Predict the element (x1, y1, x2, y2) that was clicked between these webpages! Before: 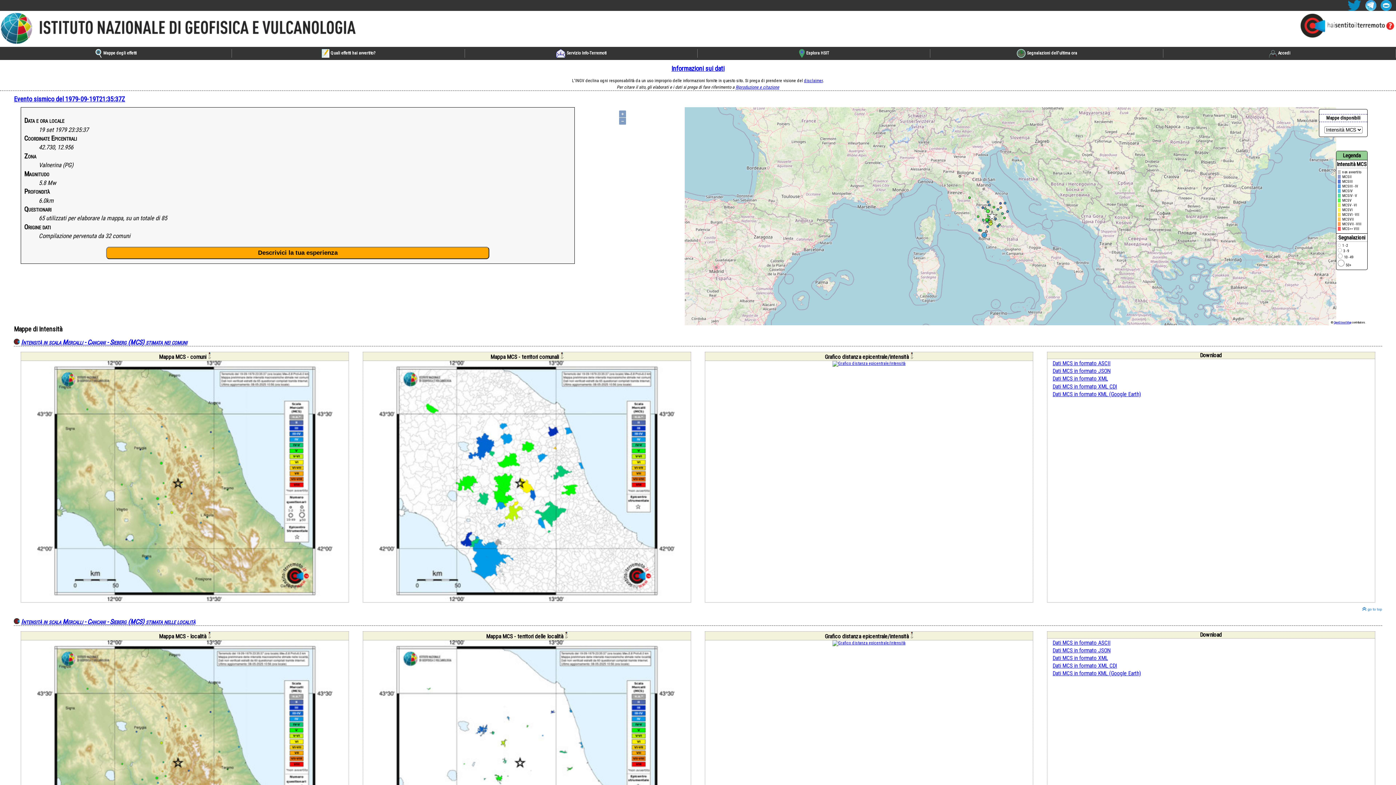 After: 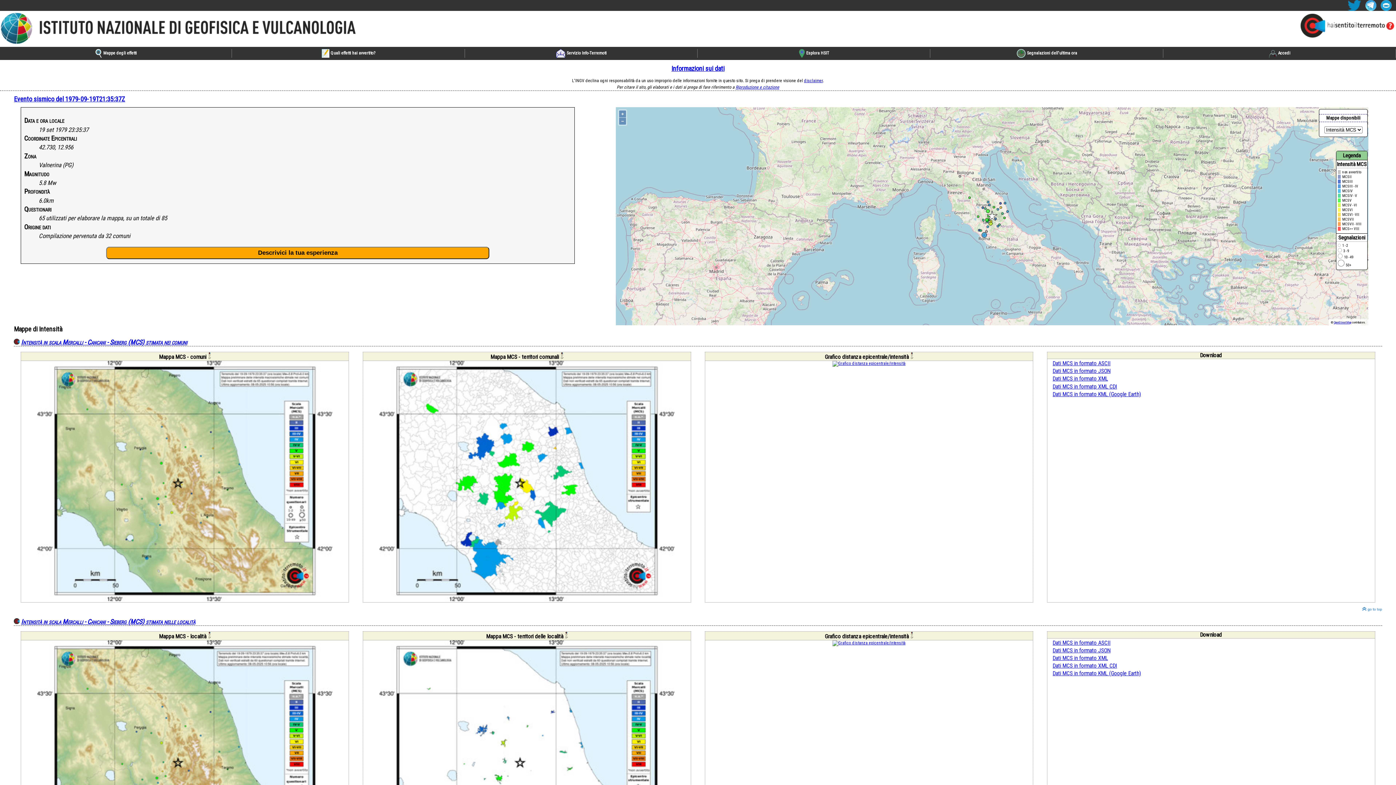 Action: bbox: (379, 597, 674, 602)